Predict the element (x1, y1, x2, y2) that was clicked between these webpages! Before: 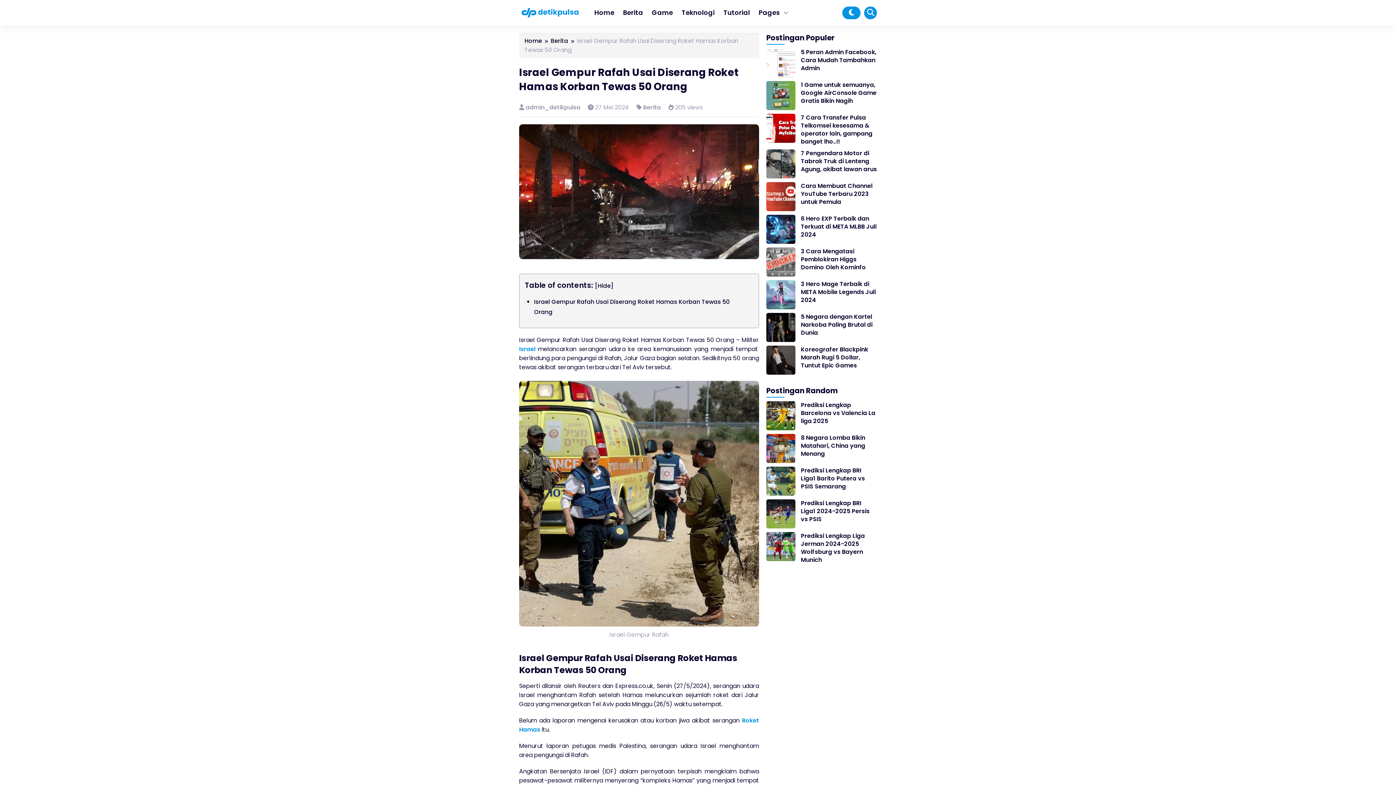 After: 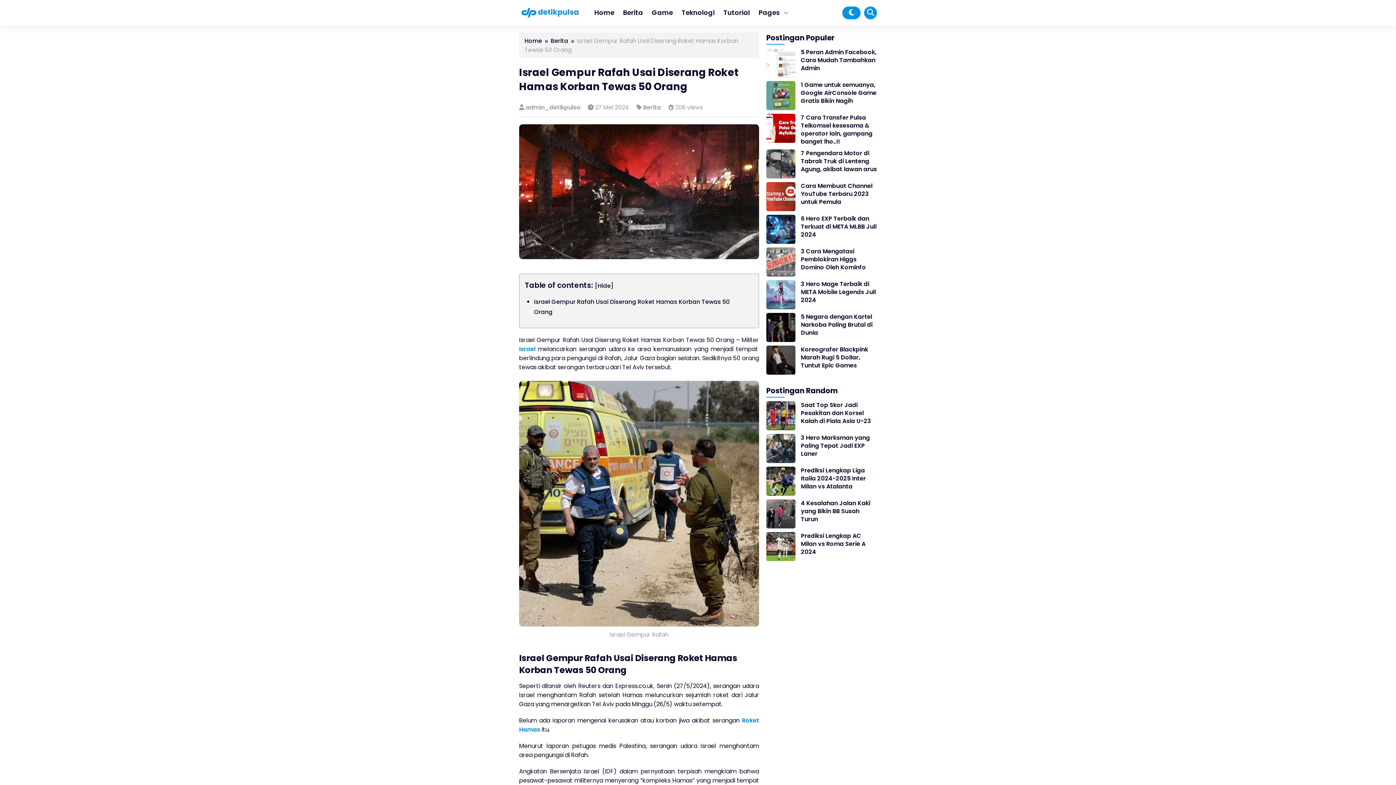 Action: bbox: (519, 344, 535, 353) label:  Israel